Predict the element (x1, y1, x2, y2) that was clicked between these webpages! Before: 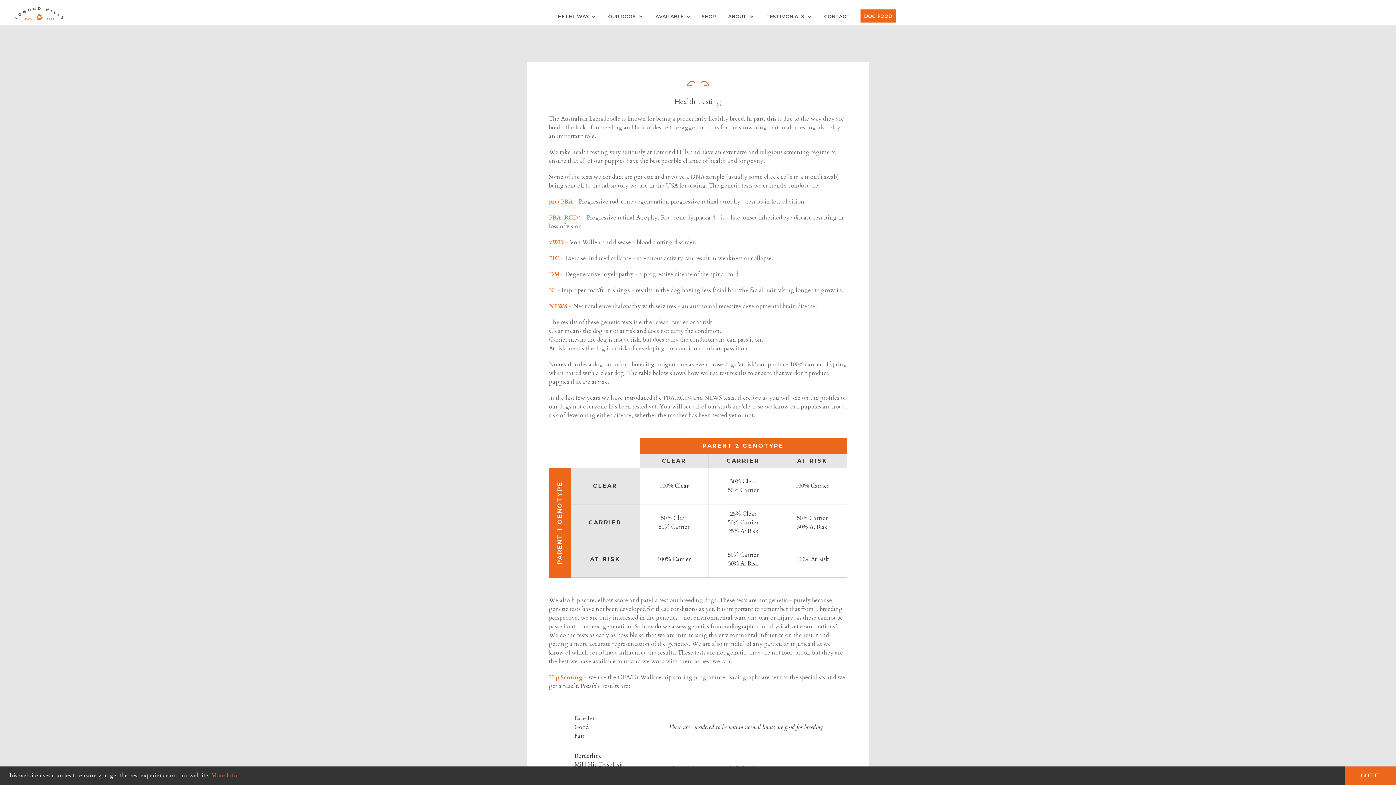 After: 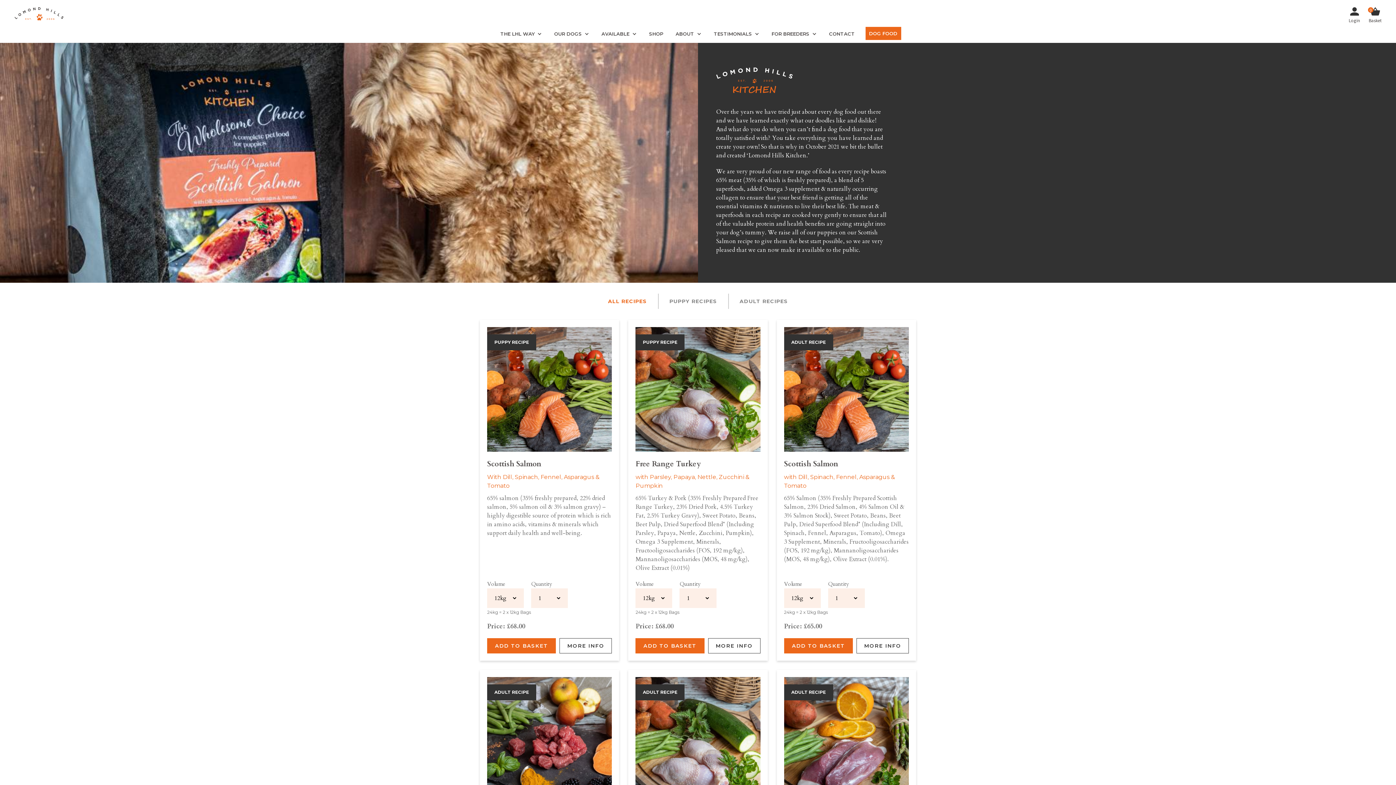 Action: label: DOG FOOD bbox: (860, 9, 896, 22)